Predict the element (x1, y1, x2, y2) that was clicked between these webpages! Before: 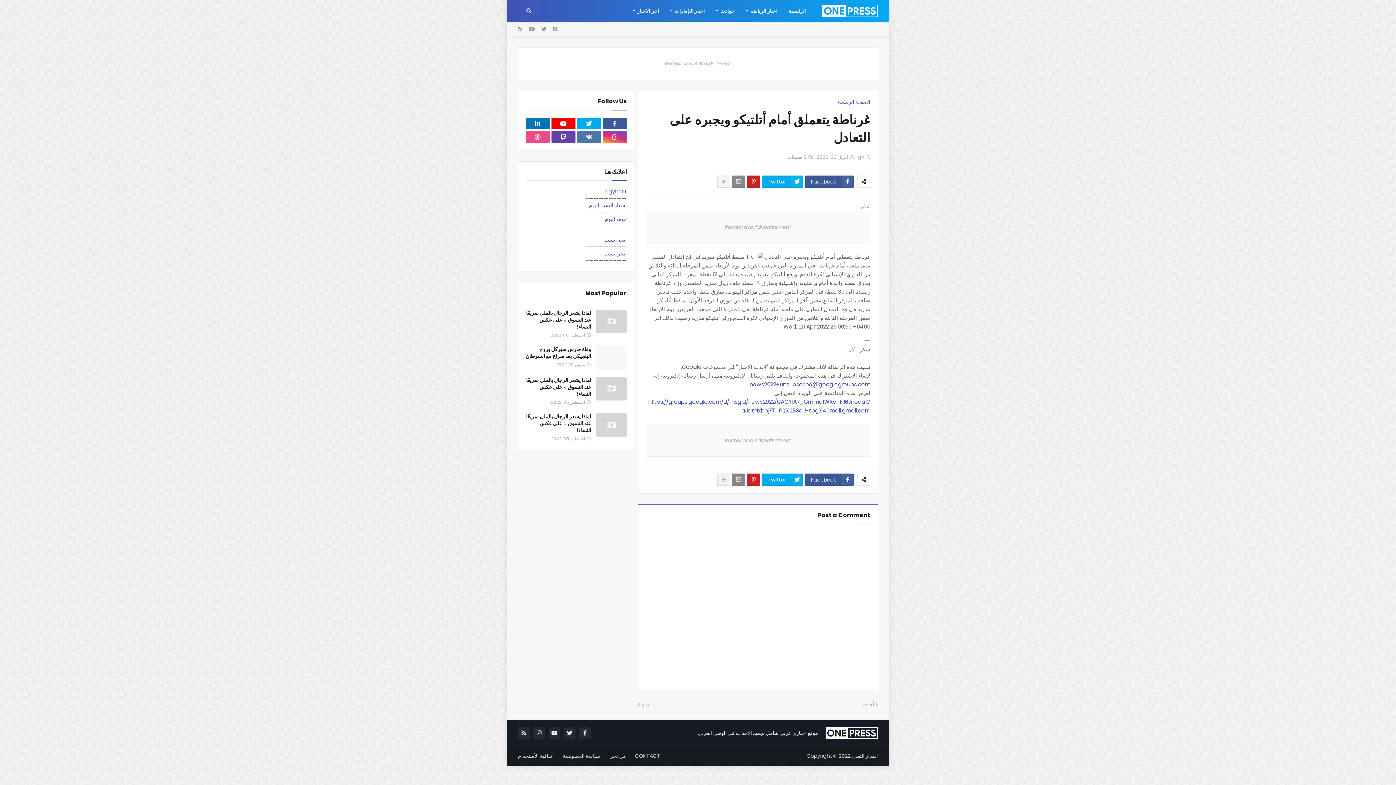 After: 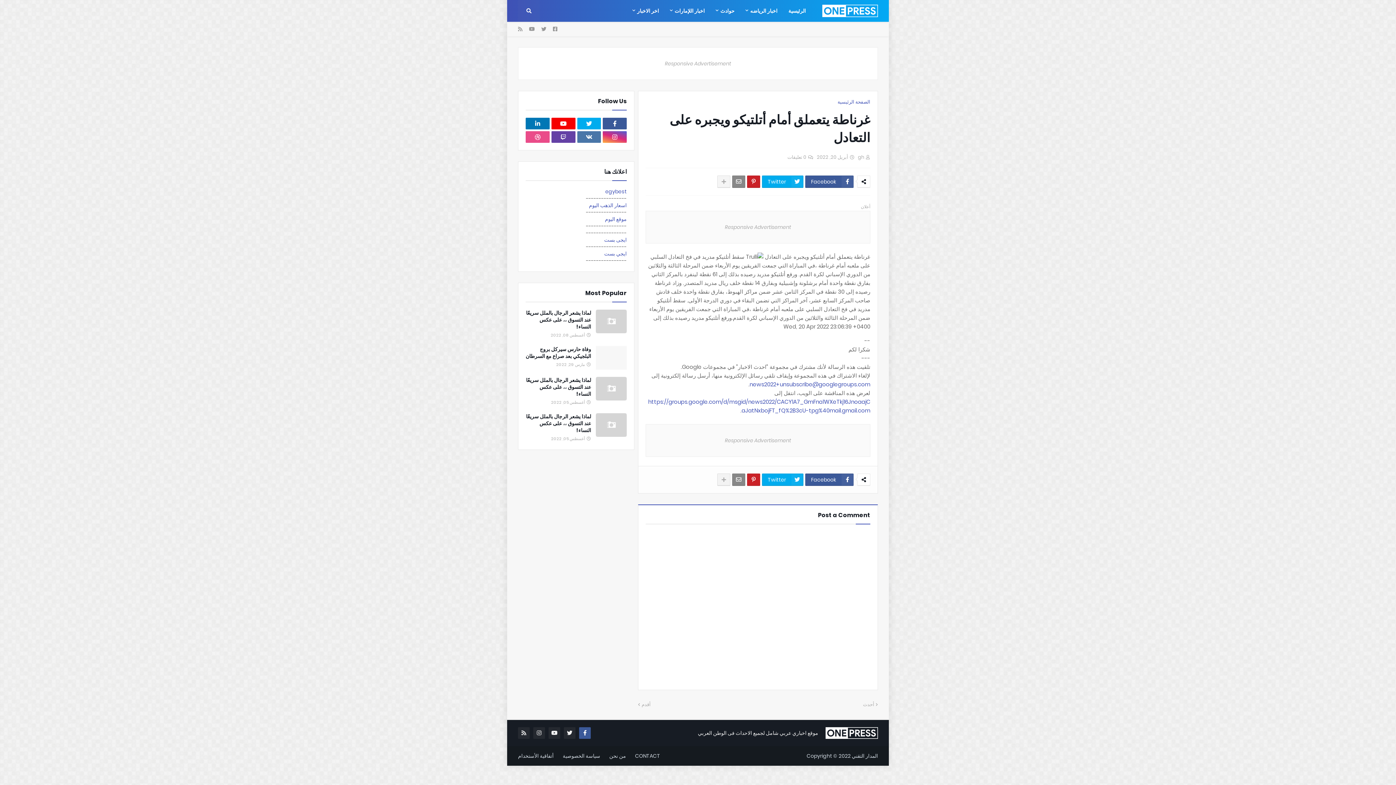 Action: bbox: (579, 727, 590, 739)